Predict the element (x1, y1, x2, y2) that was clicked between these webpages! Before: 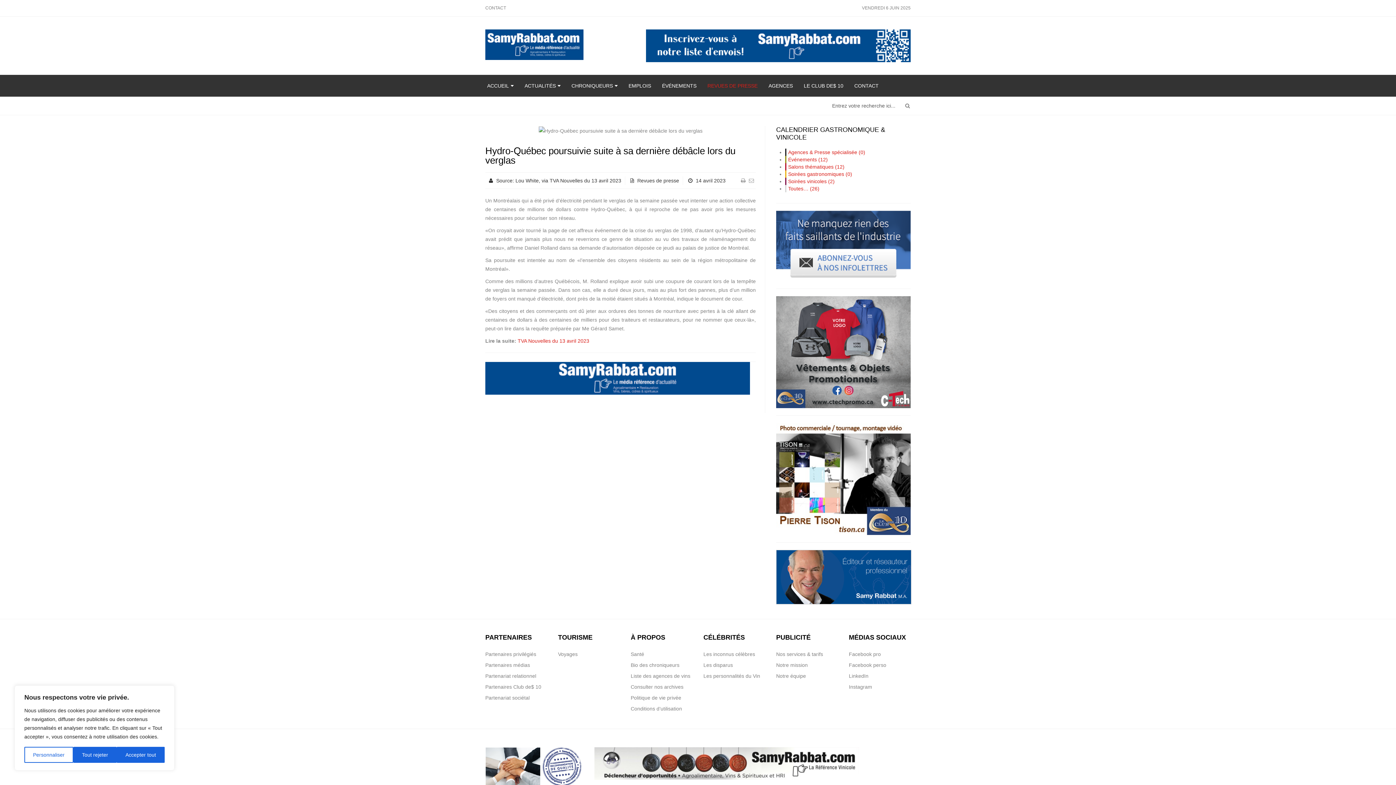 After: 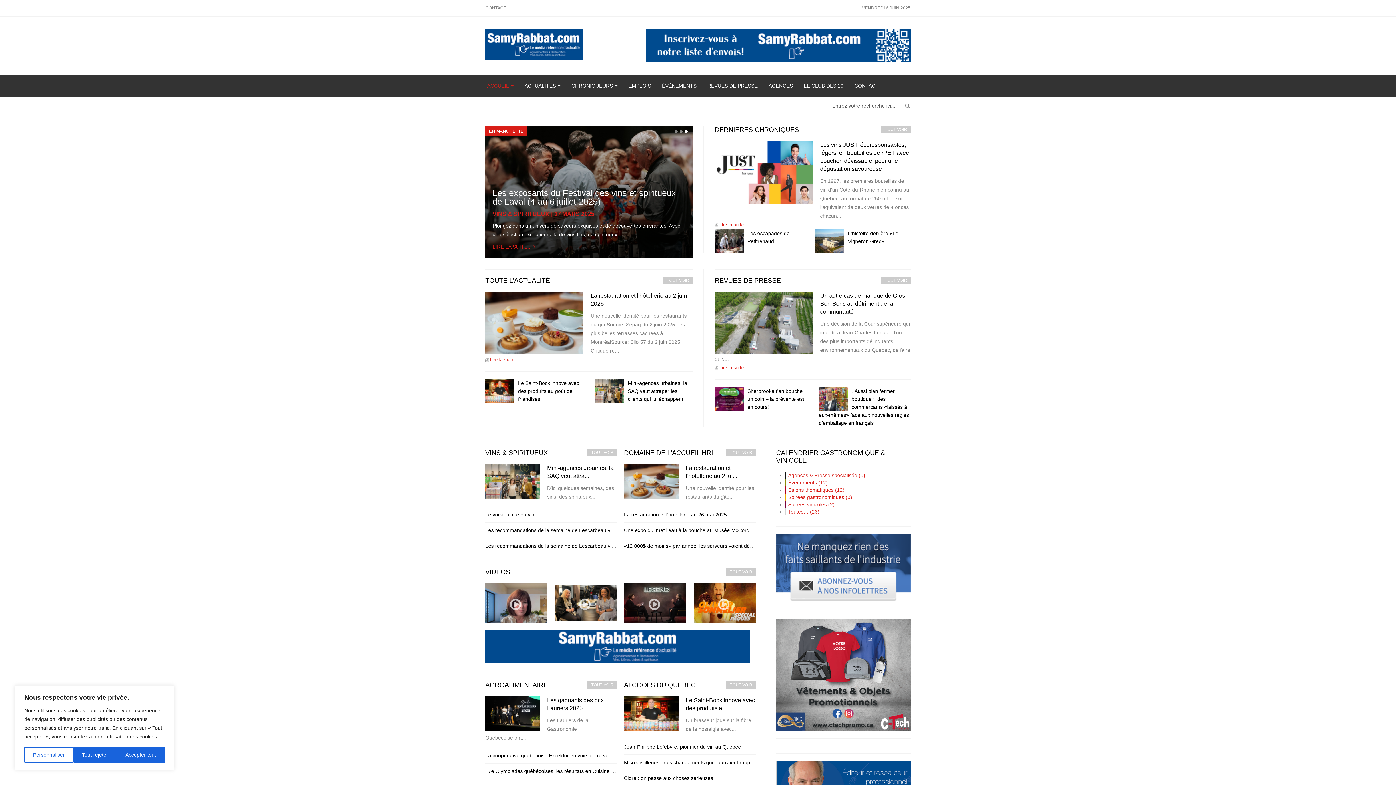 Action: bbox: (485, 41, 583, 47)